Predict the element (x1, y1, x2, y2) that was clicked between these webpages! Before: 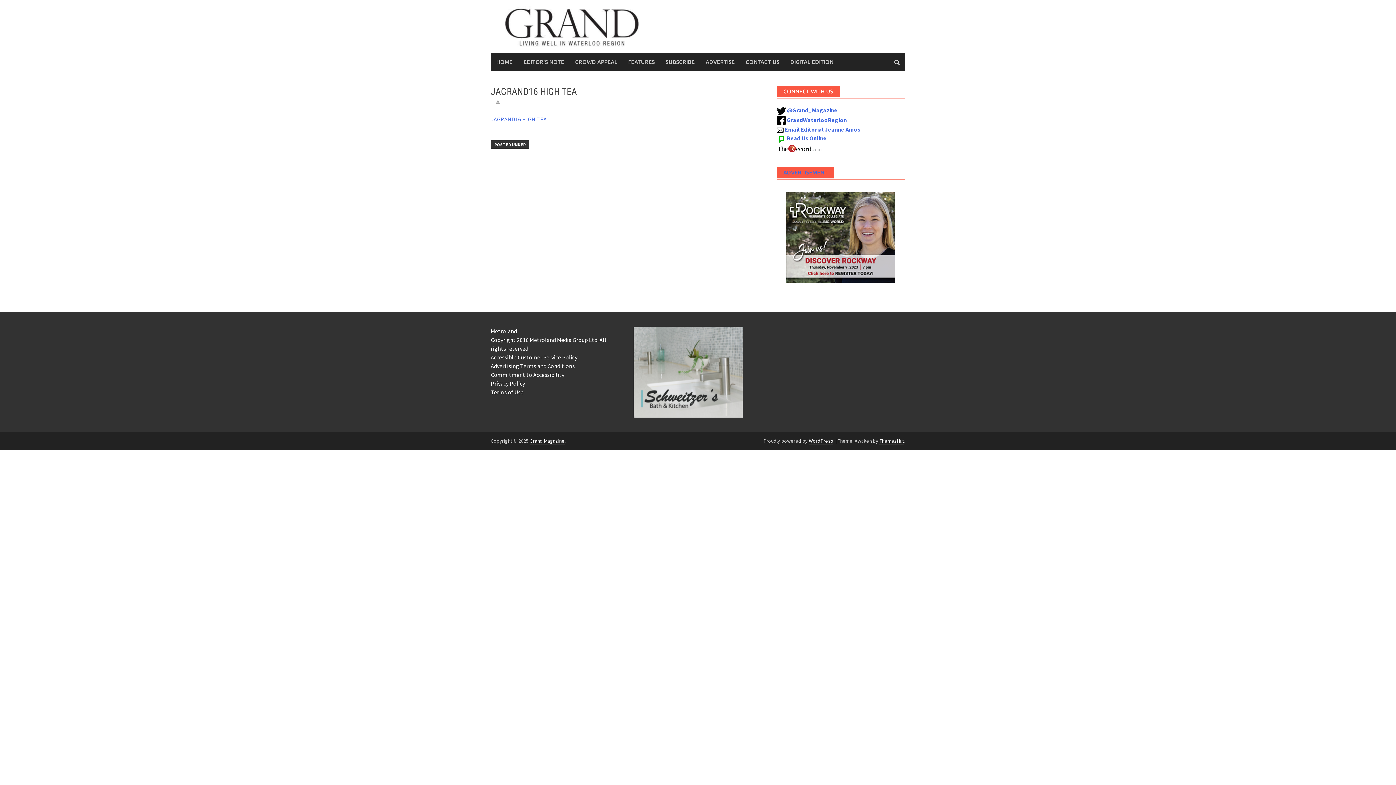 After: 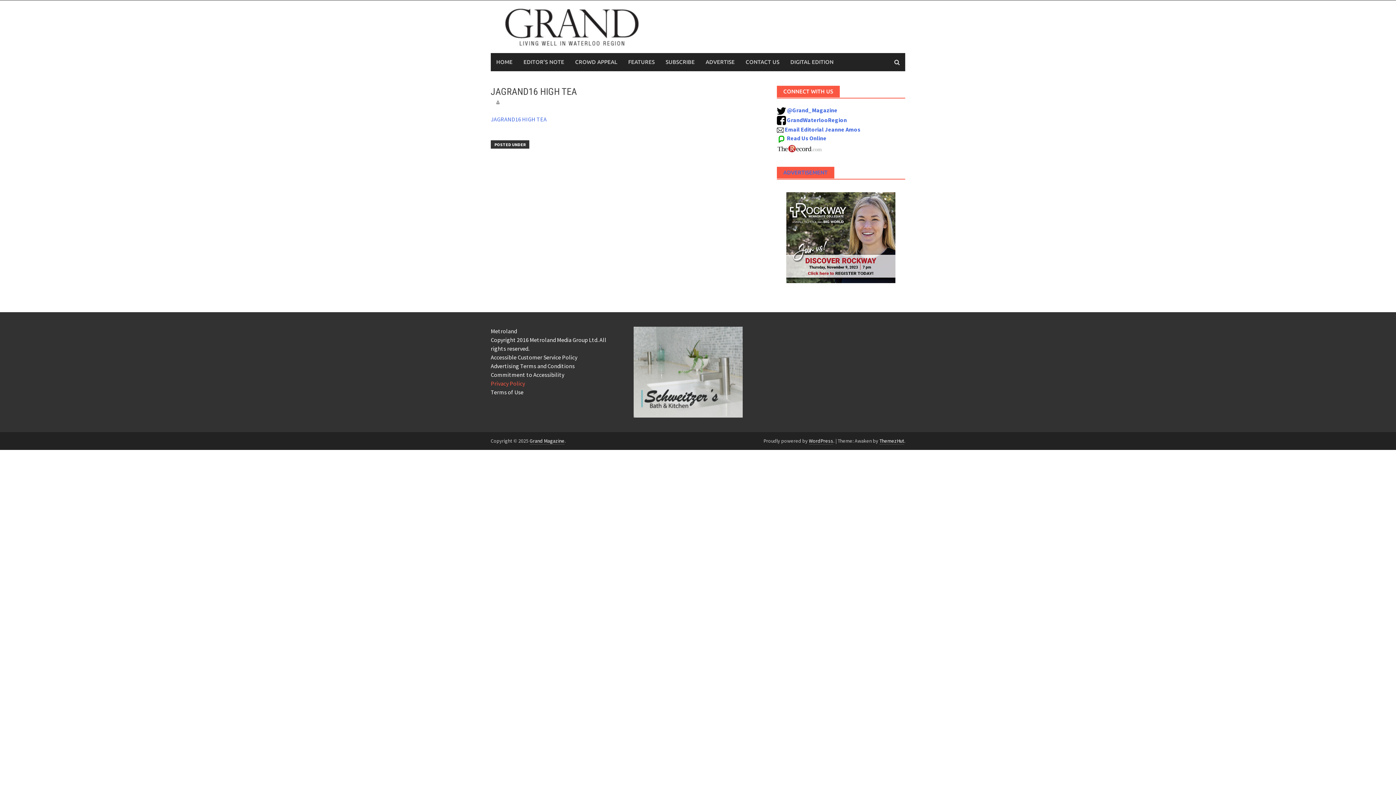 Action: bbox: (490, 379, 525, 387) label: Privacy Policy